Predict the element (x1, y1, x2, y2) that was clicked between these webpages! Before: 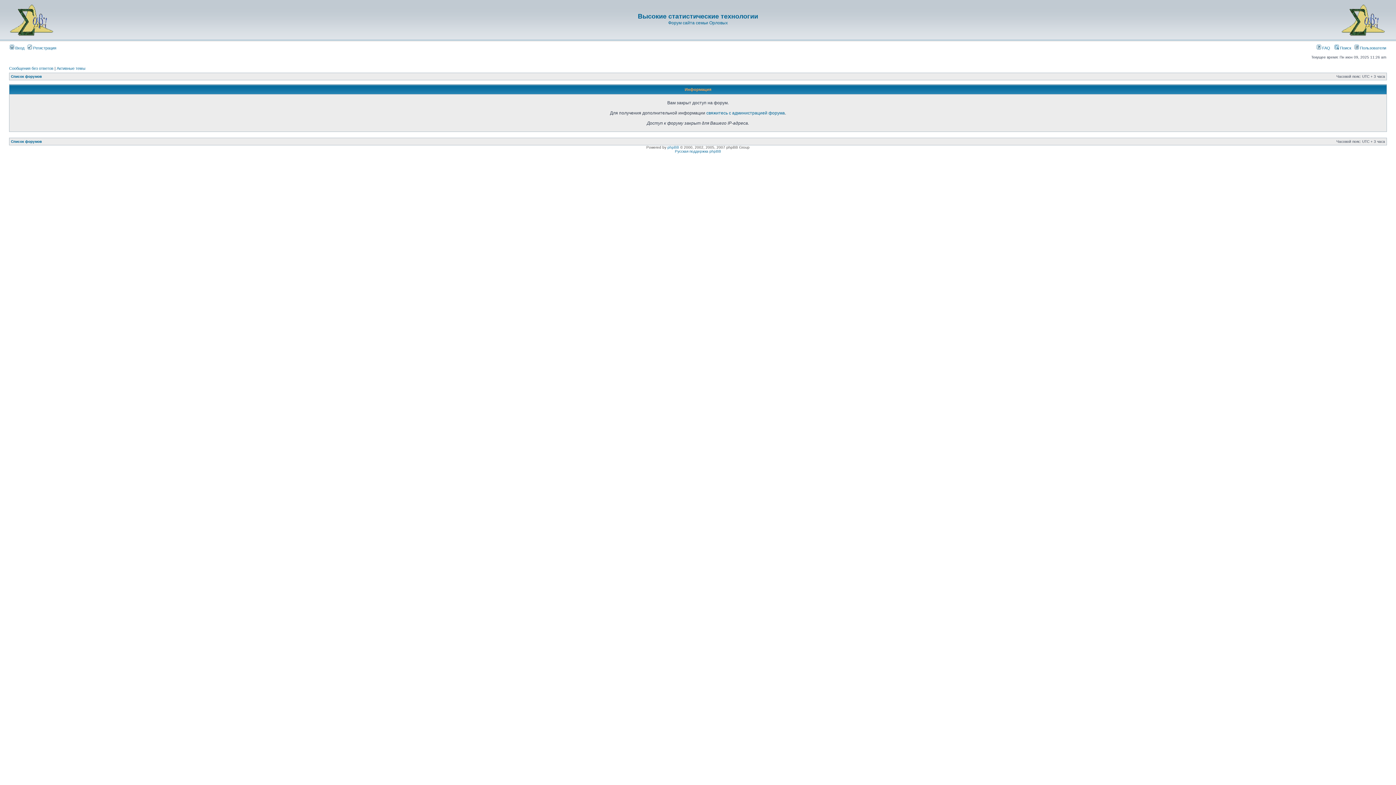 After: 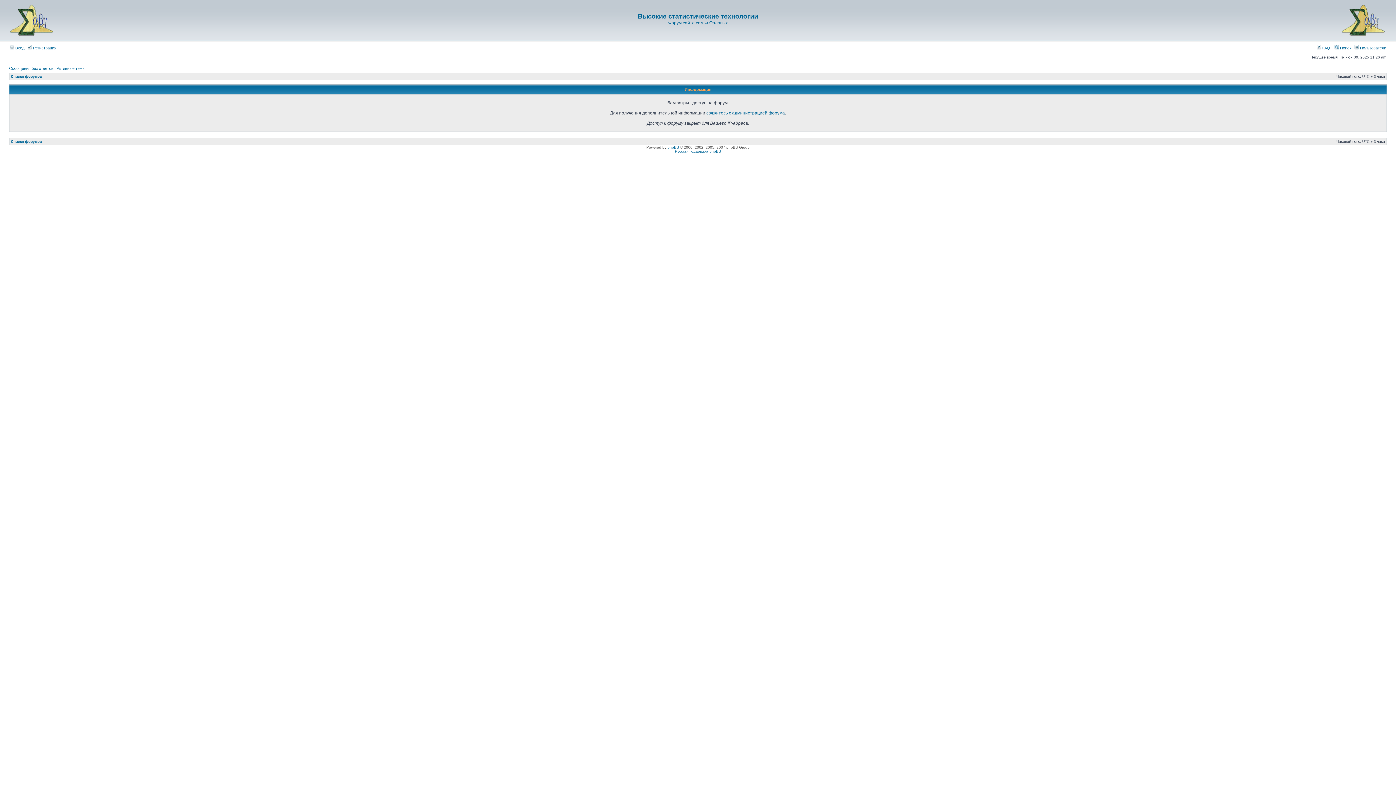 Action: label:  FAQ bbox: (1317, 45, 1330, 50)